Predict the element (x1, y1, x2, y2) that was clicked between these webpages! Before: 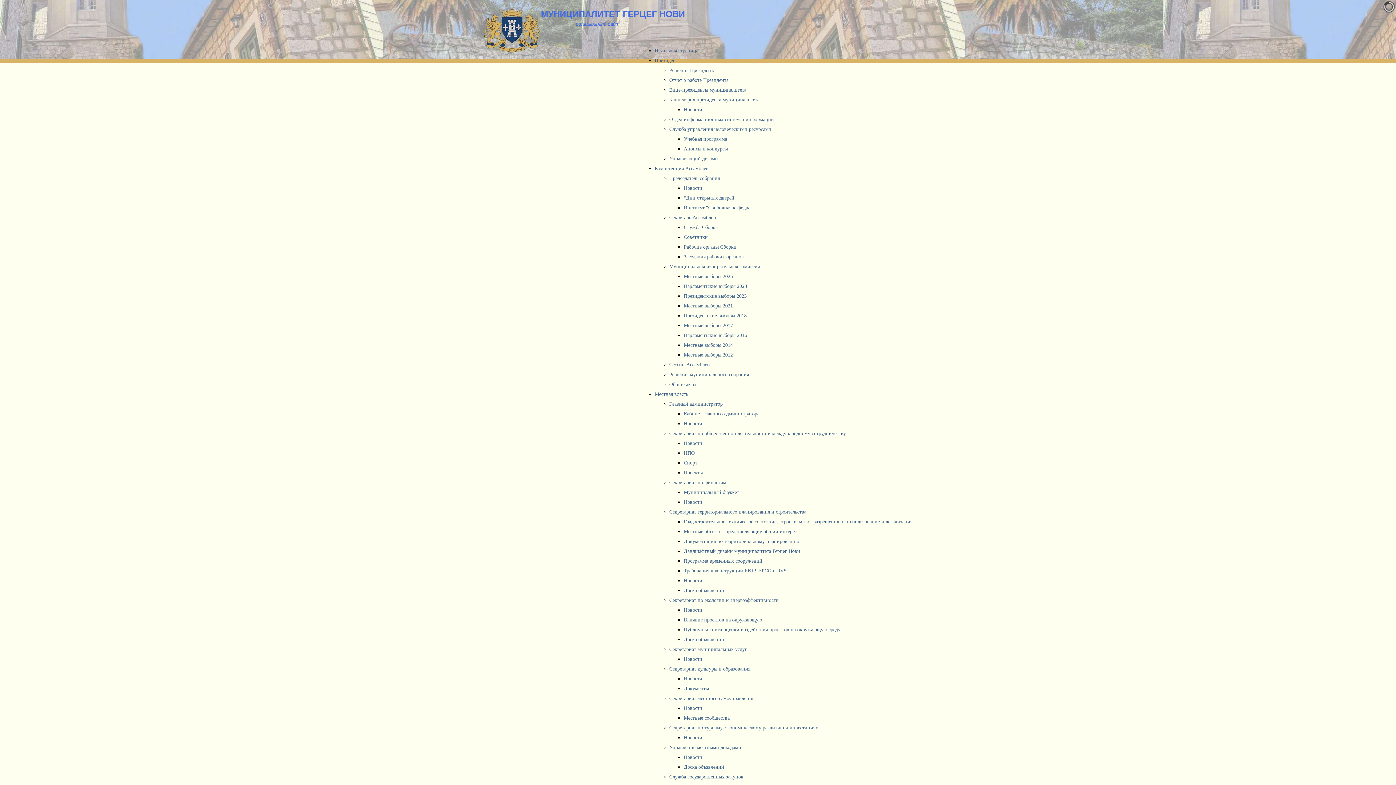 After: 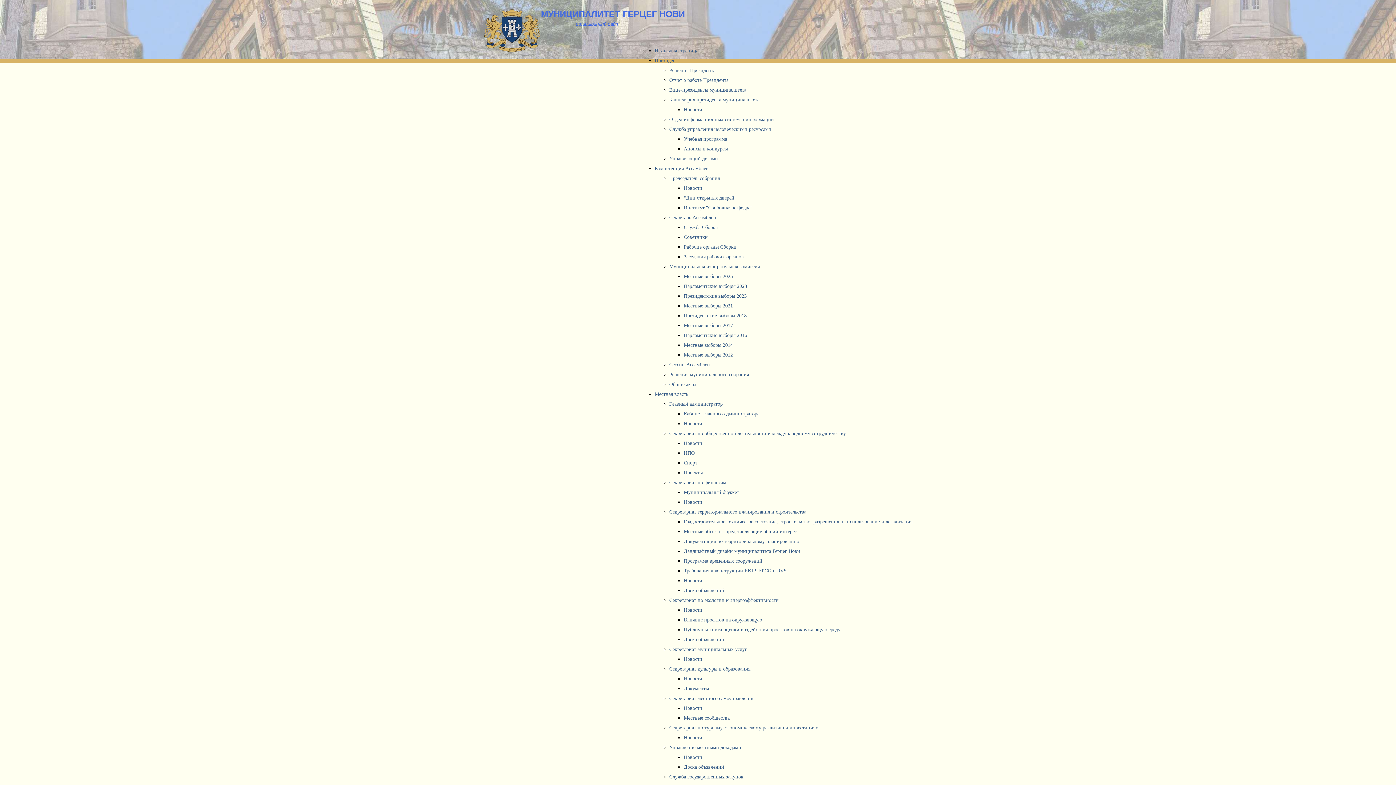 Action: label: Управление местными доходами bbox: (669, 745, 741, 750)